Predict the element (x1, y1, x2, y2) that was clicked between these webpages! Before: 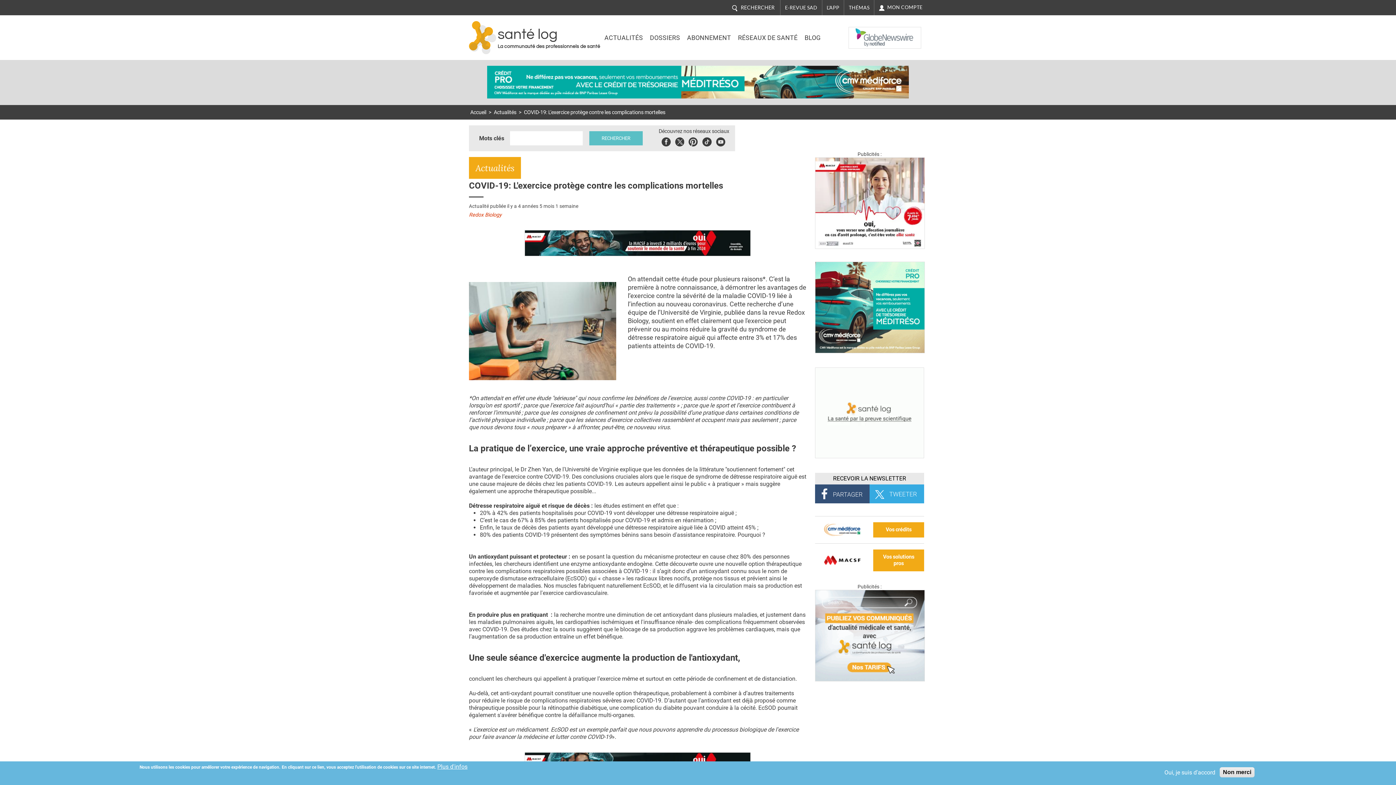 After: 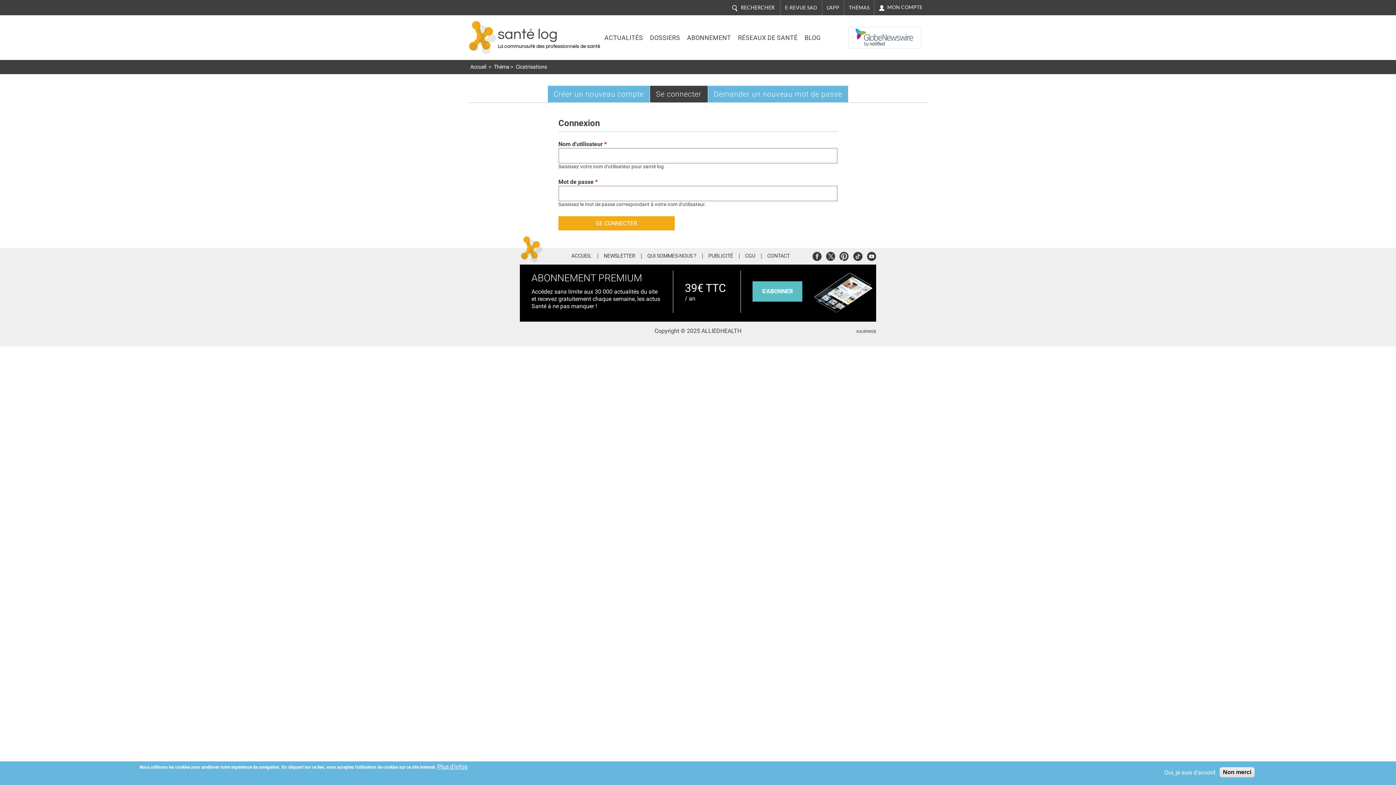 Action: bbox: (874, 0, 927, 15) label: MON COMPTE